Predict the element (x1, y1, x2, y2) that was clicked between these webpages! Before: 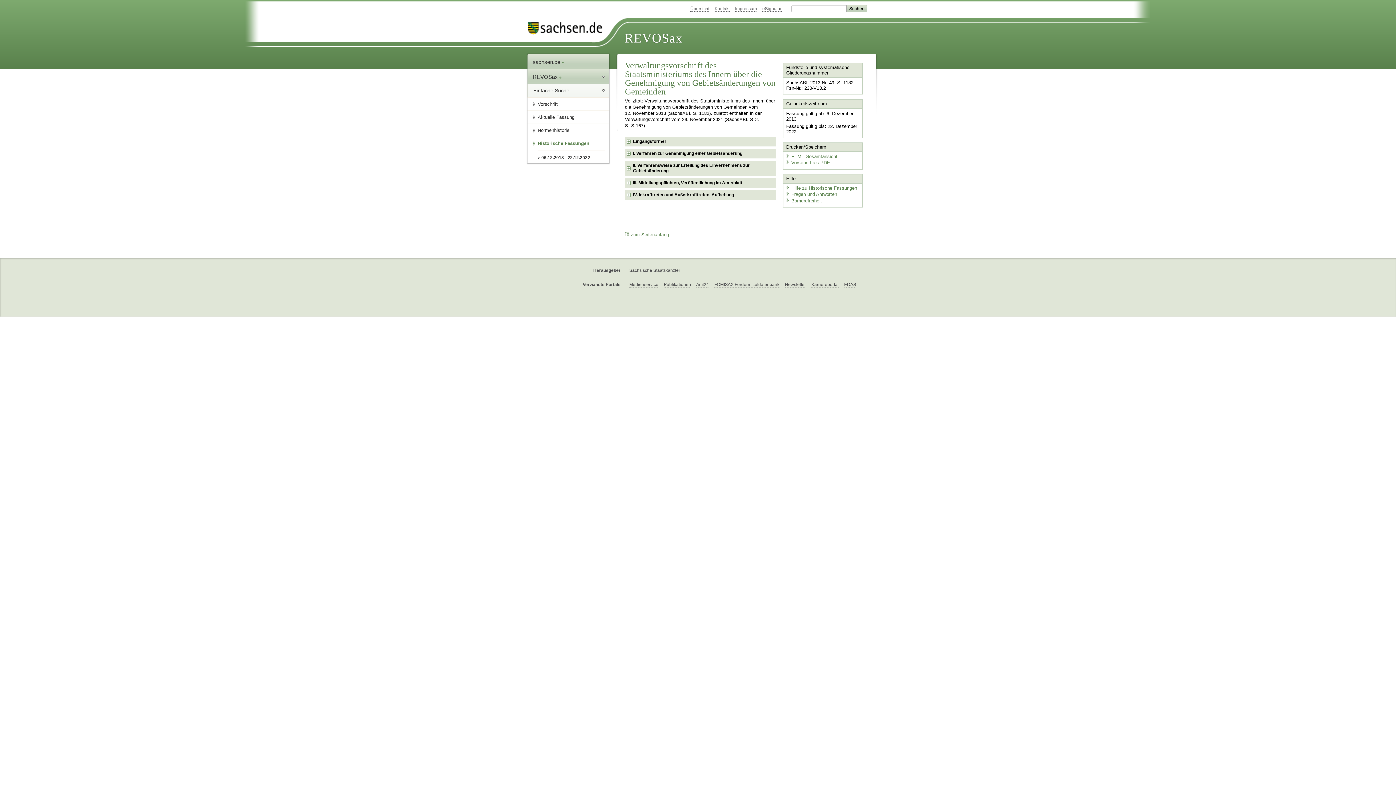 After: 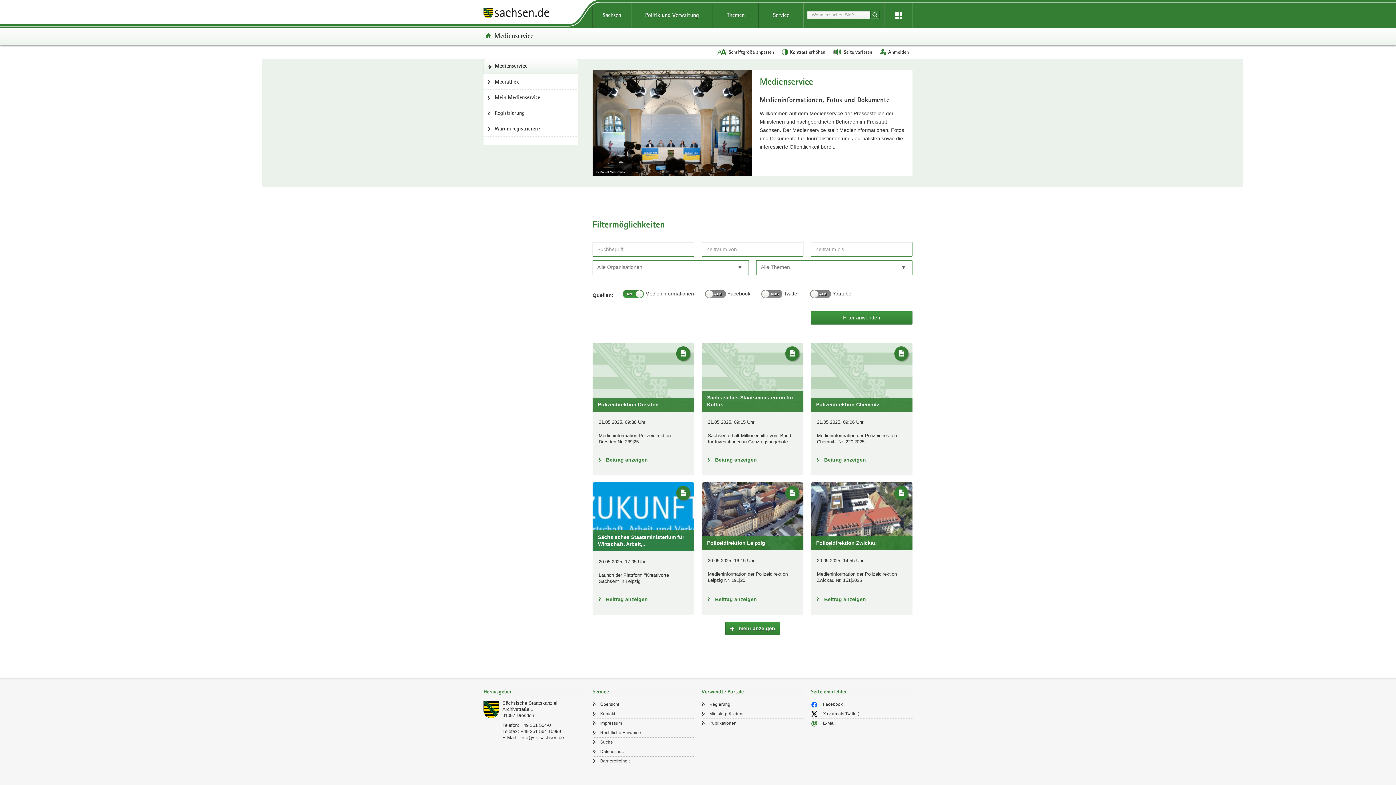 Action: bbox: (629, 282, 658, 287) label: Medienservice